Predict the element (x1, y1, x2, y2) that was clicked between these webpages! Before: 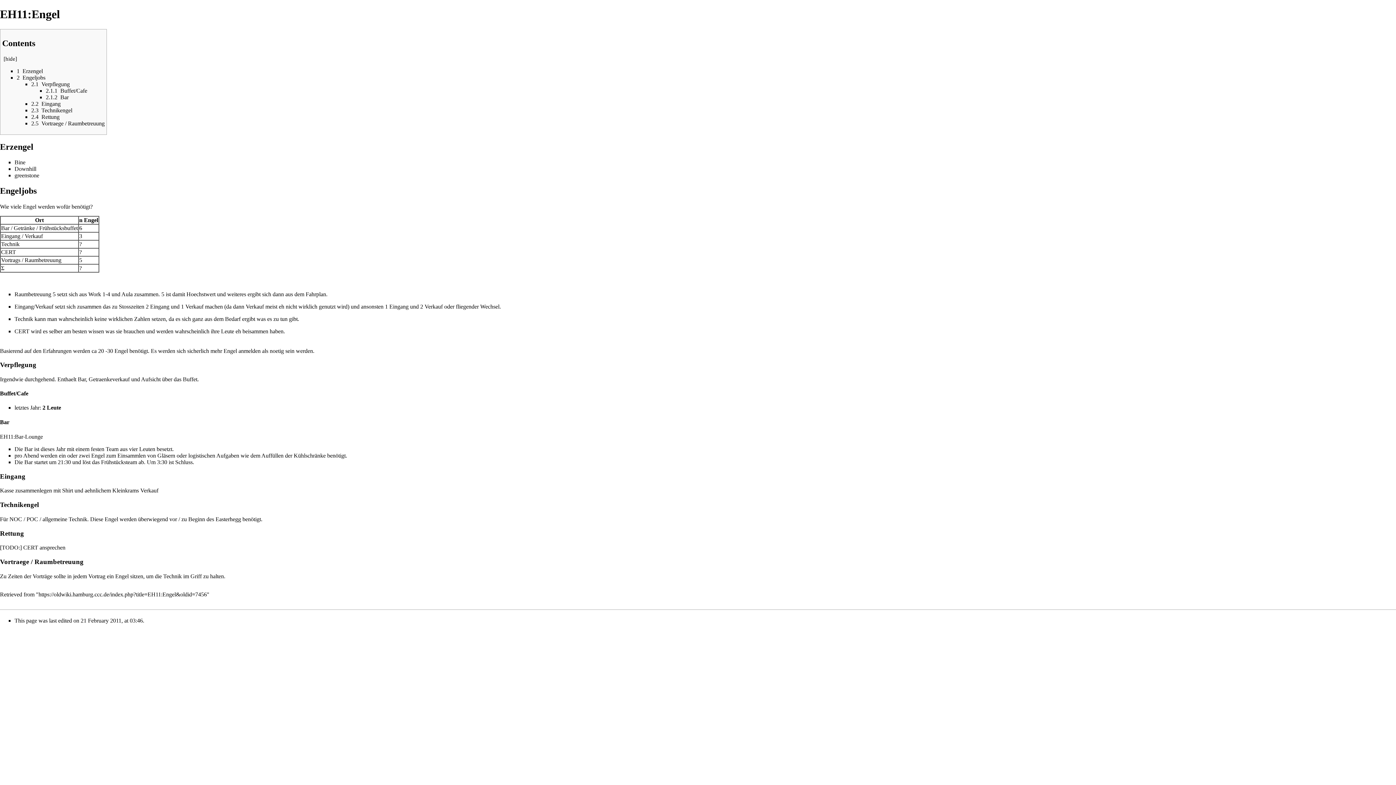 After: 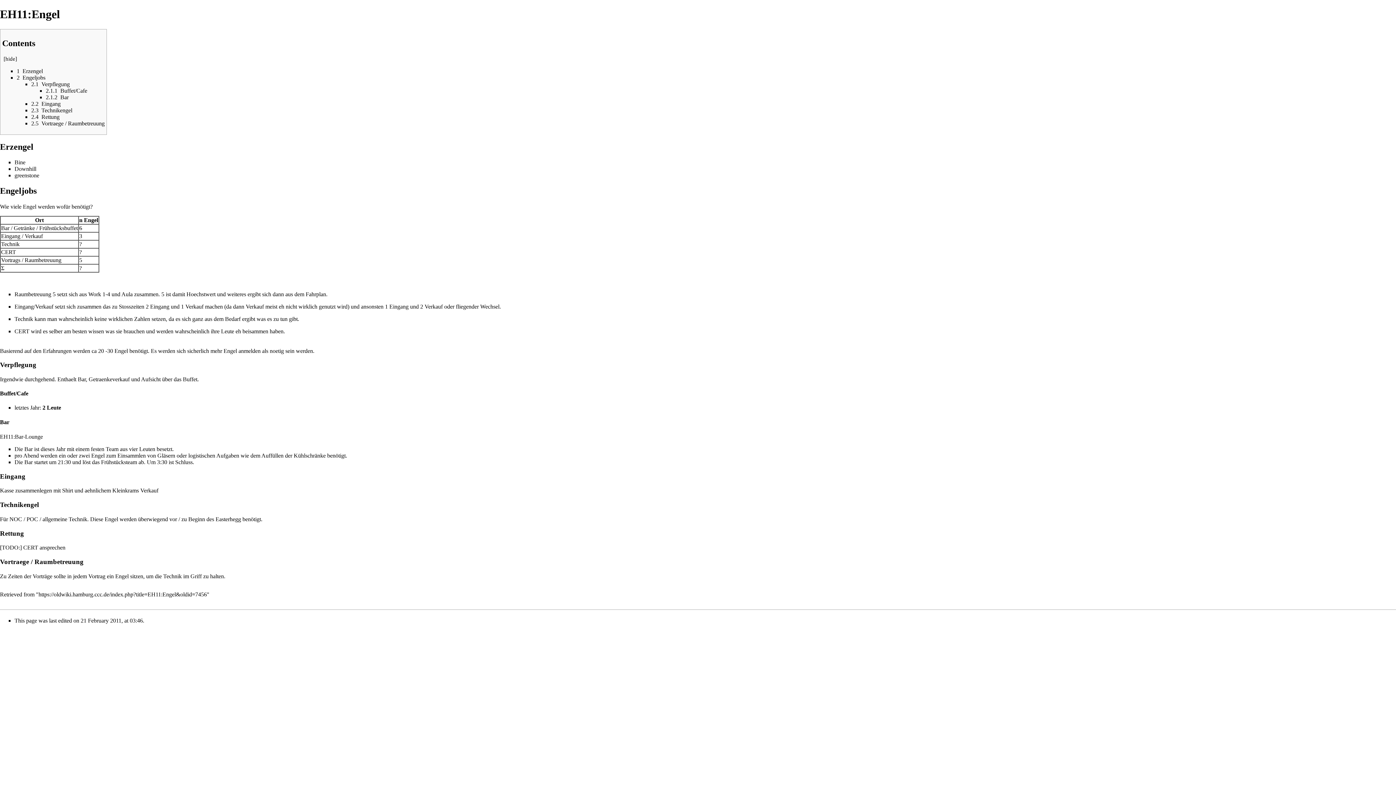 Action: bbox: (1, 248, 16, 255) label: CERT